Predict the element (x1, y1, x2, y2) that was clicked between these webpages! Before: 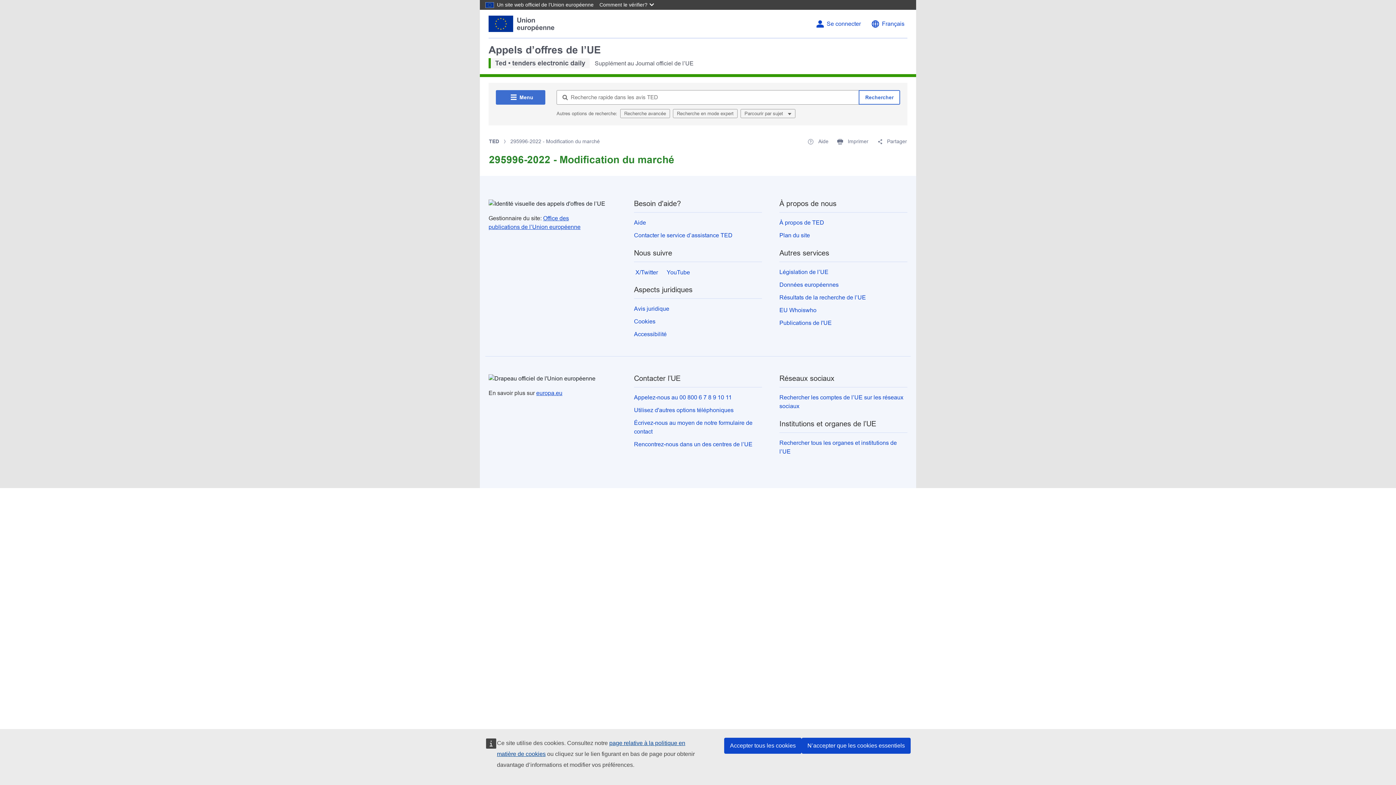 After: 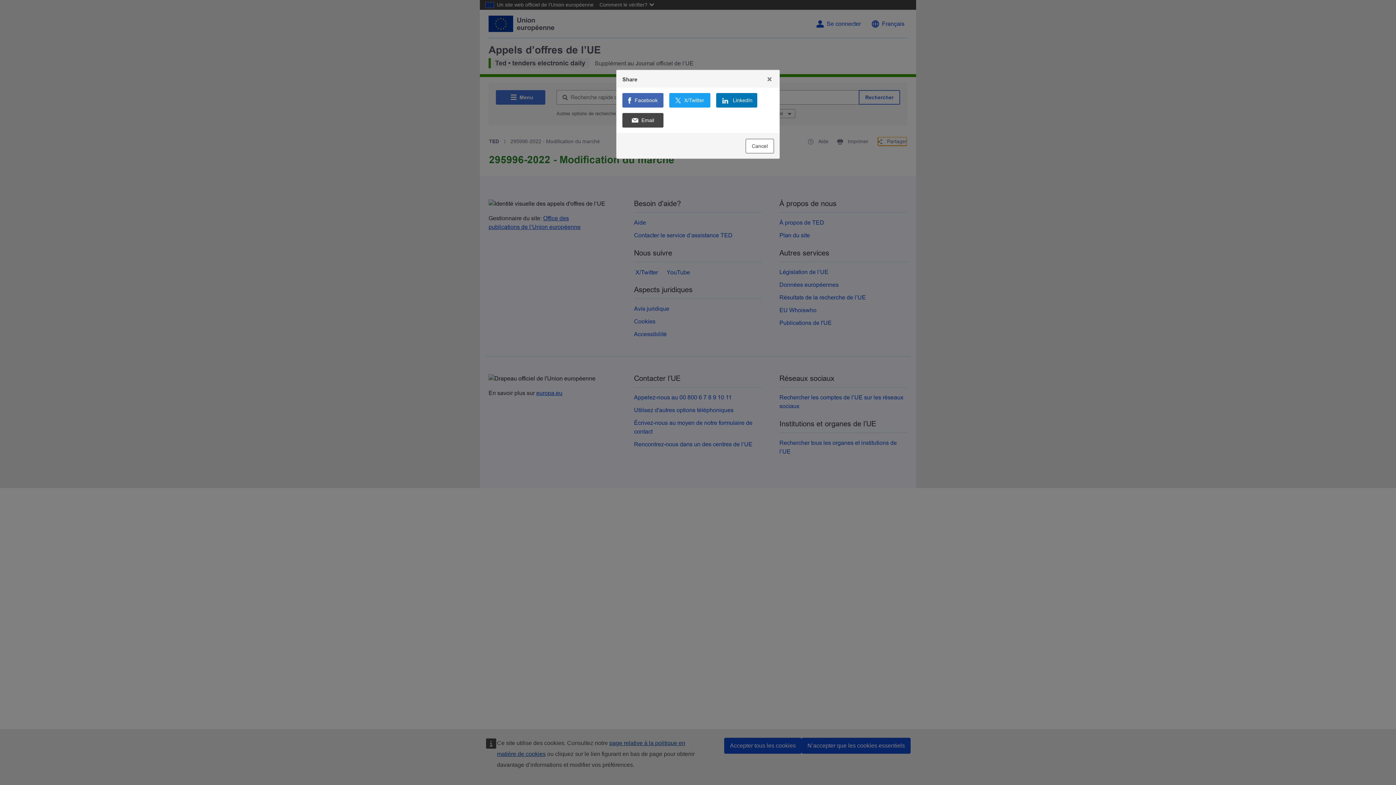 Action: label:  Partager bbox: (878, 137, 907, 145)